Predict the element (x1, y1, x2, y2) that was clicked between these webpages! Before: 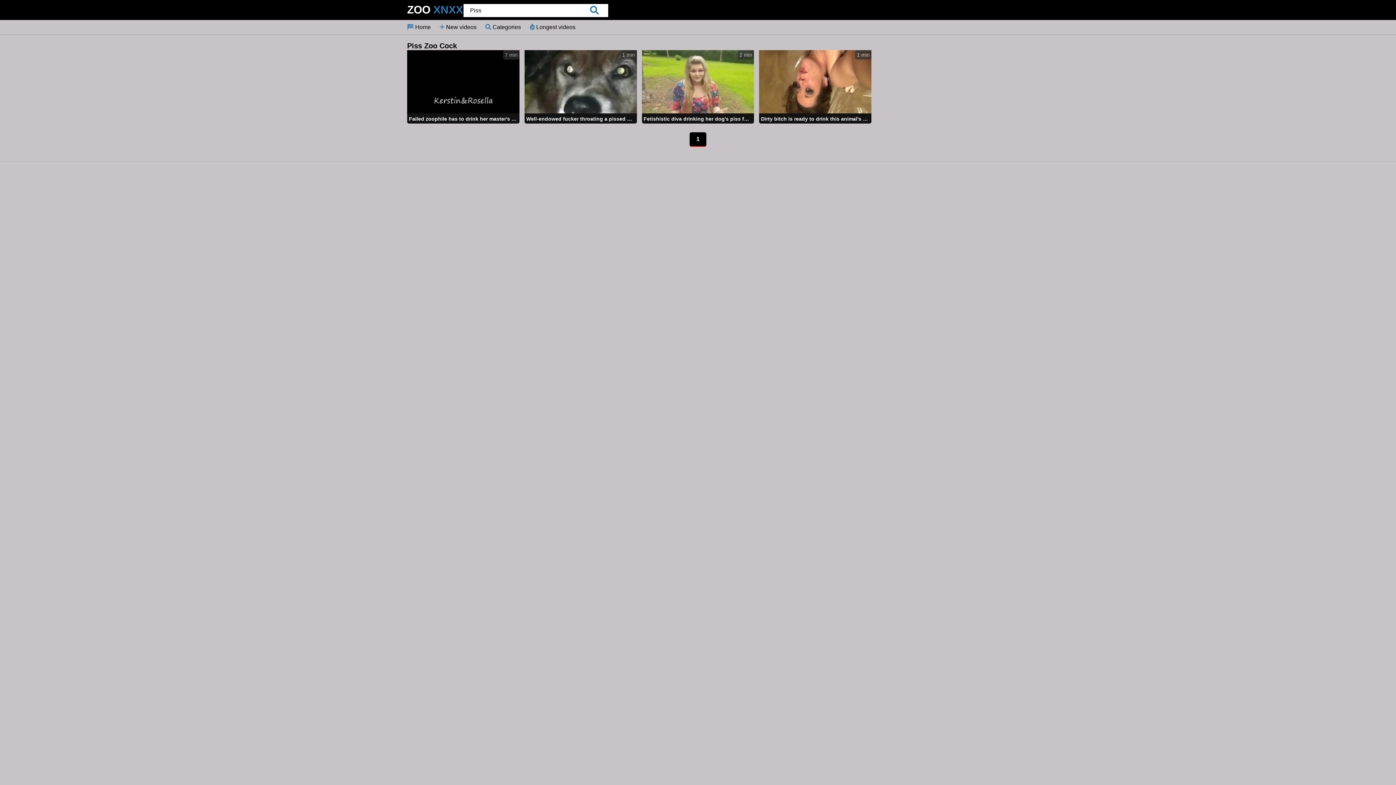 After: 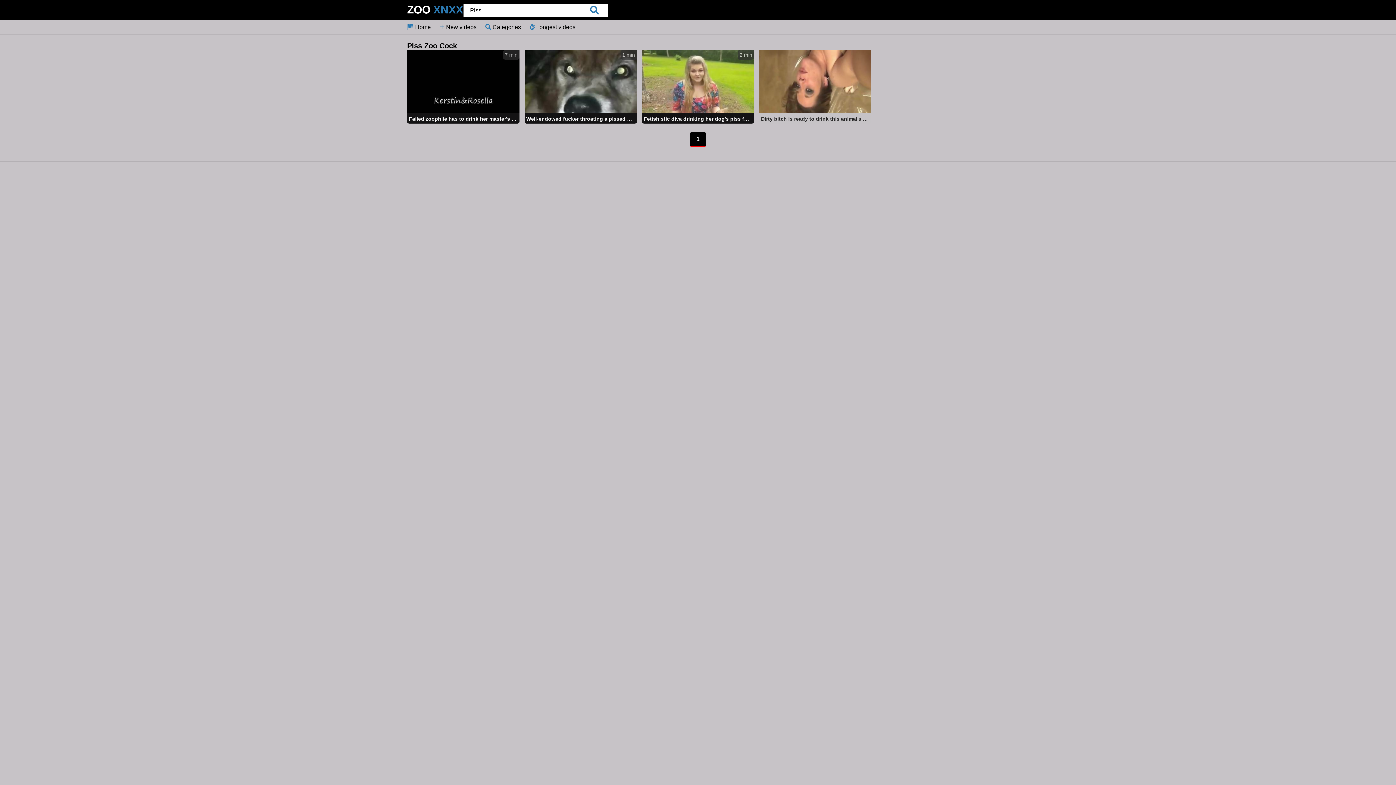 Action: bbox: (759, 50, 871, 124) label: 1 min
Dirty bitch is ready to drink this animal's fresh piss